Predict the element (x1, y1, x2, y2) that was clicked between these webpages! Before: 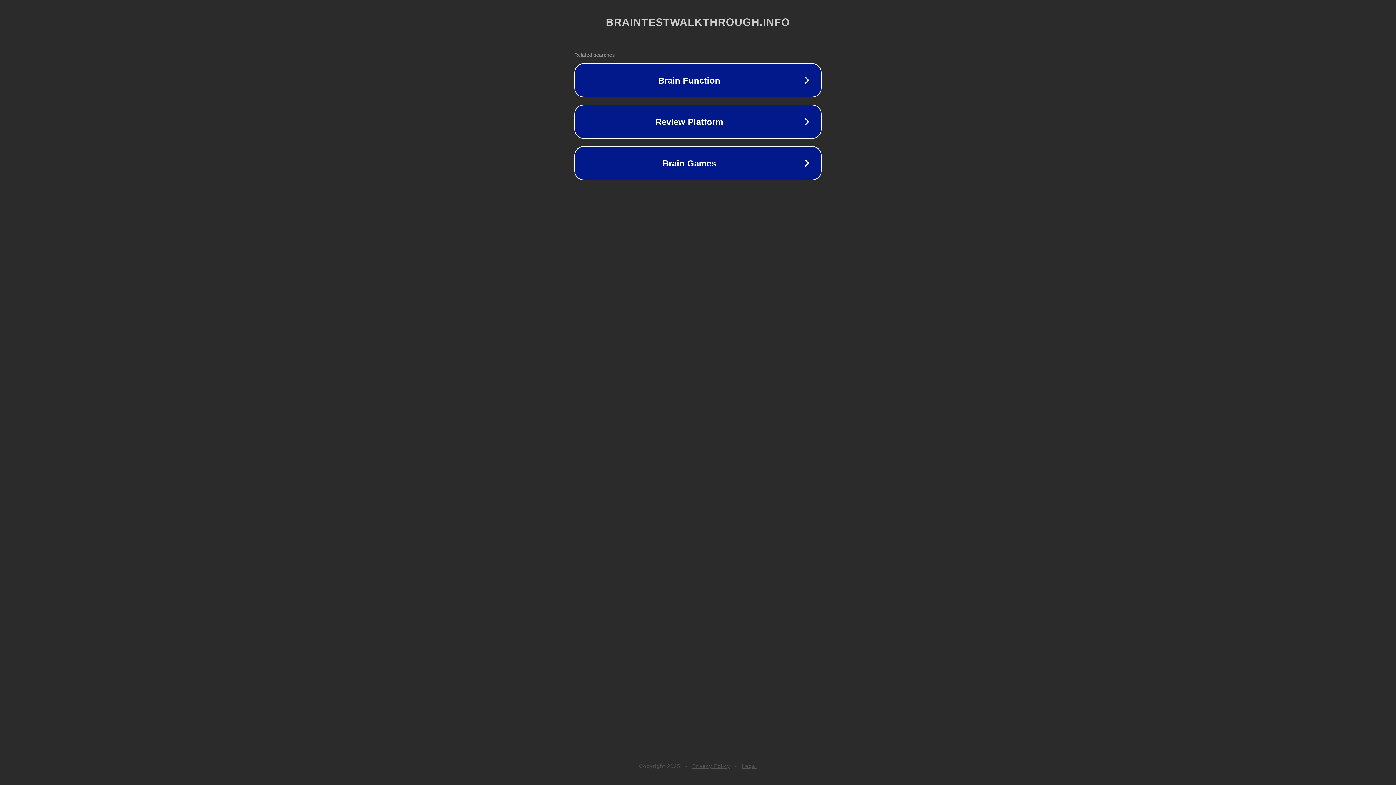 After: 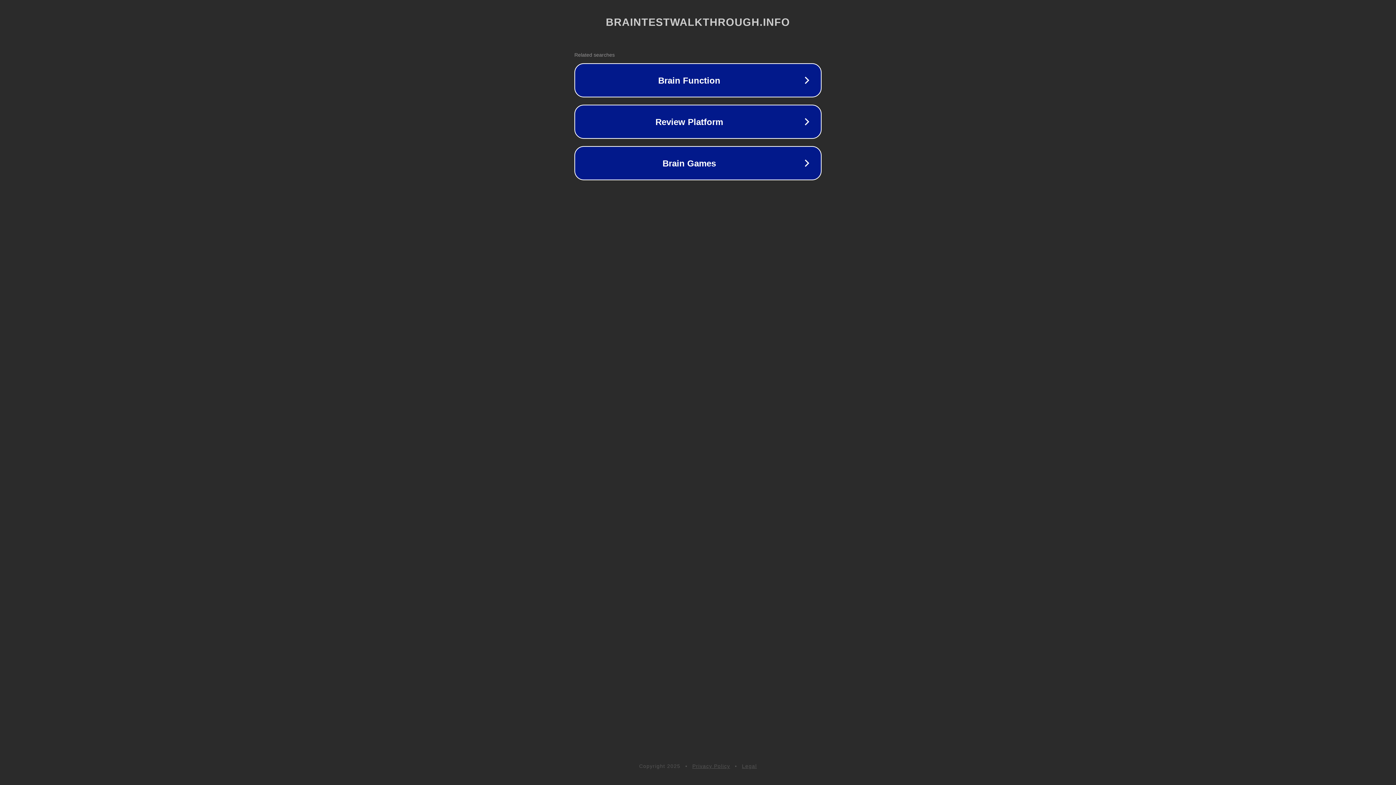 Action: bbox: (692, 763, 730, 769) label: Privacy Policy